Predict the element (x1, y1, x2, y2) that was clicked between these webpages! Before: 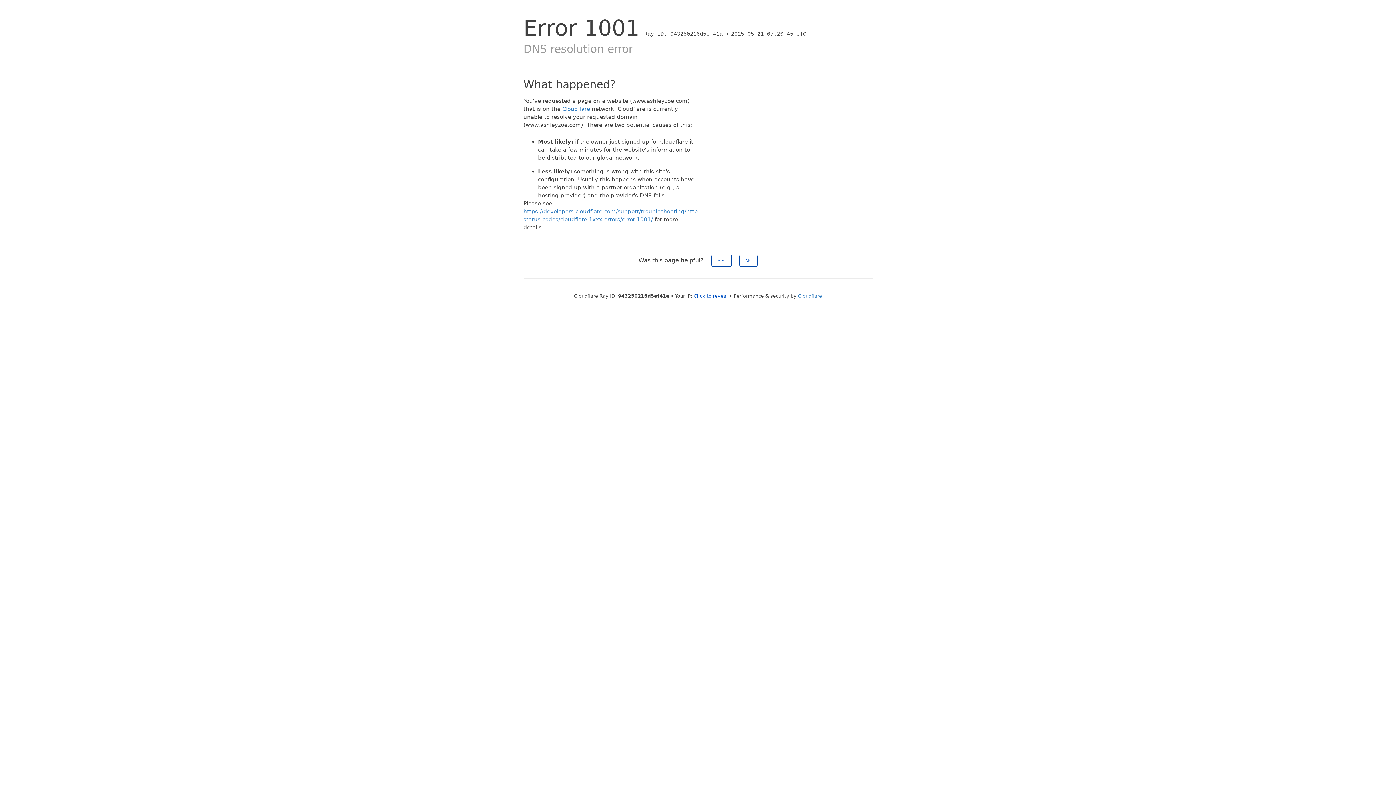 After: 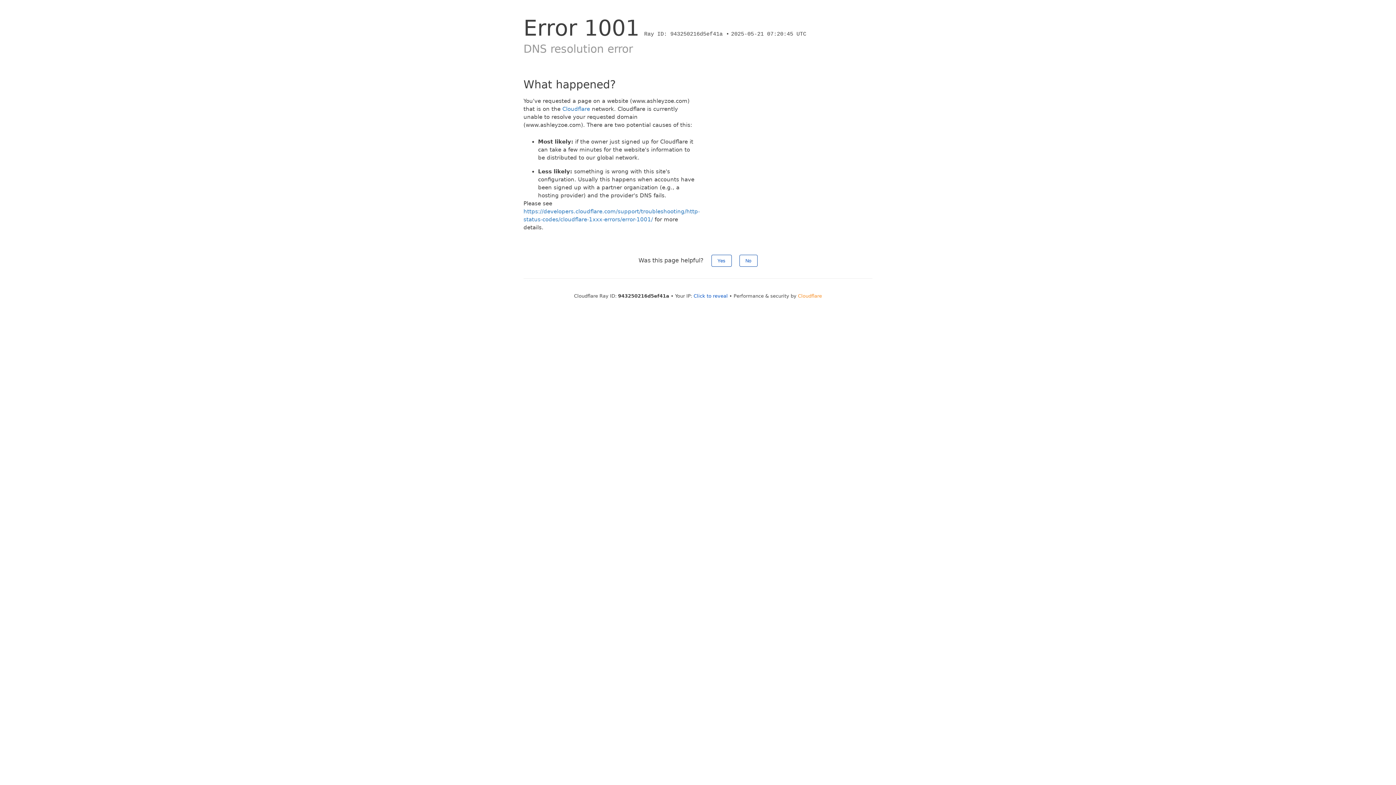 Action: bbox: (798, 293, 822, 298) label: Cloudflare